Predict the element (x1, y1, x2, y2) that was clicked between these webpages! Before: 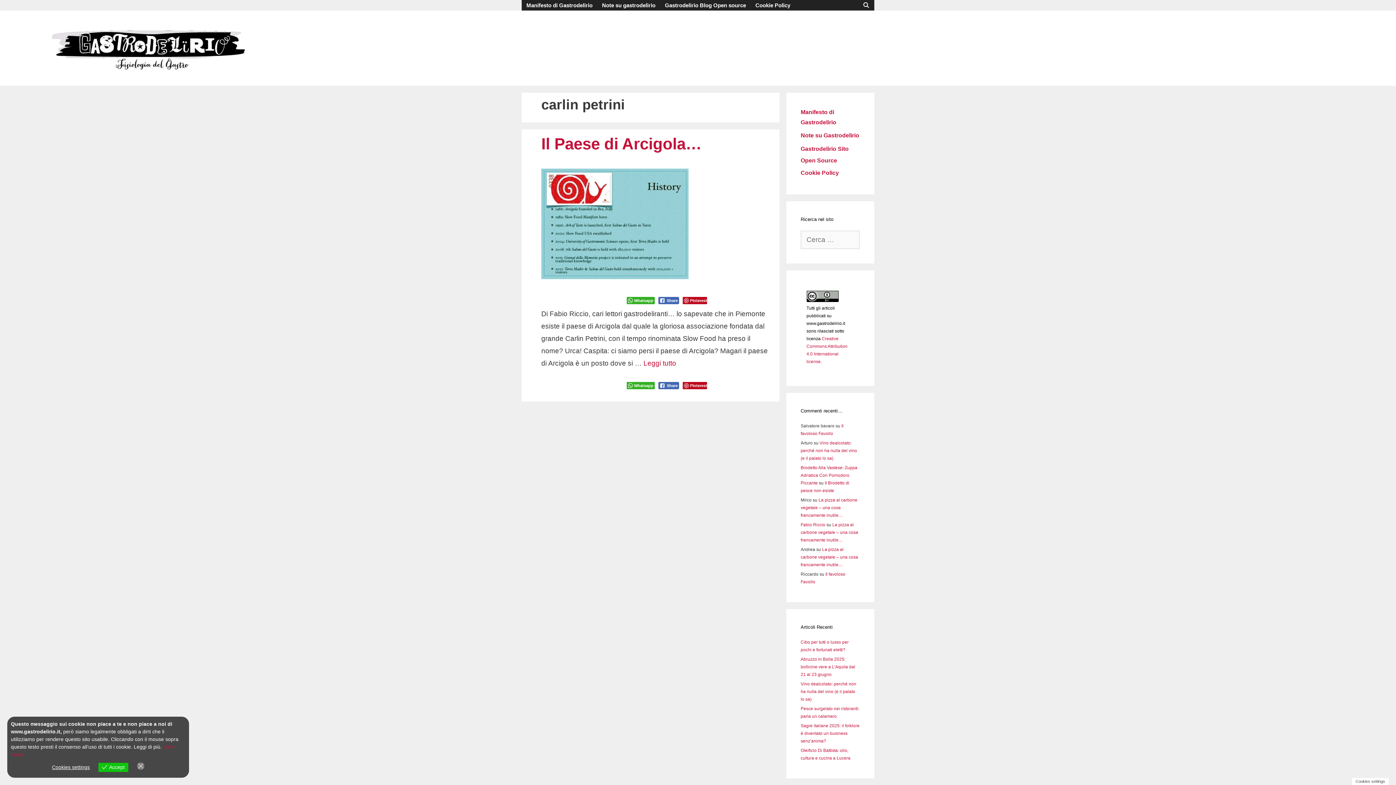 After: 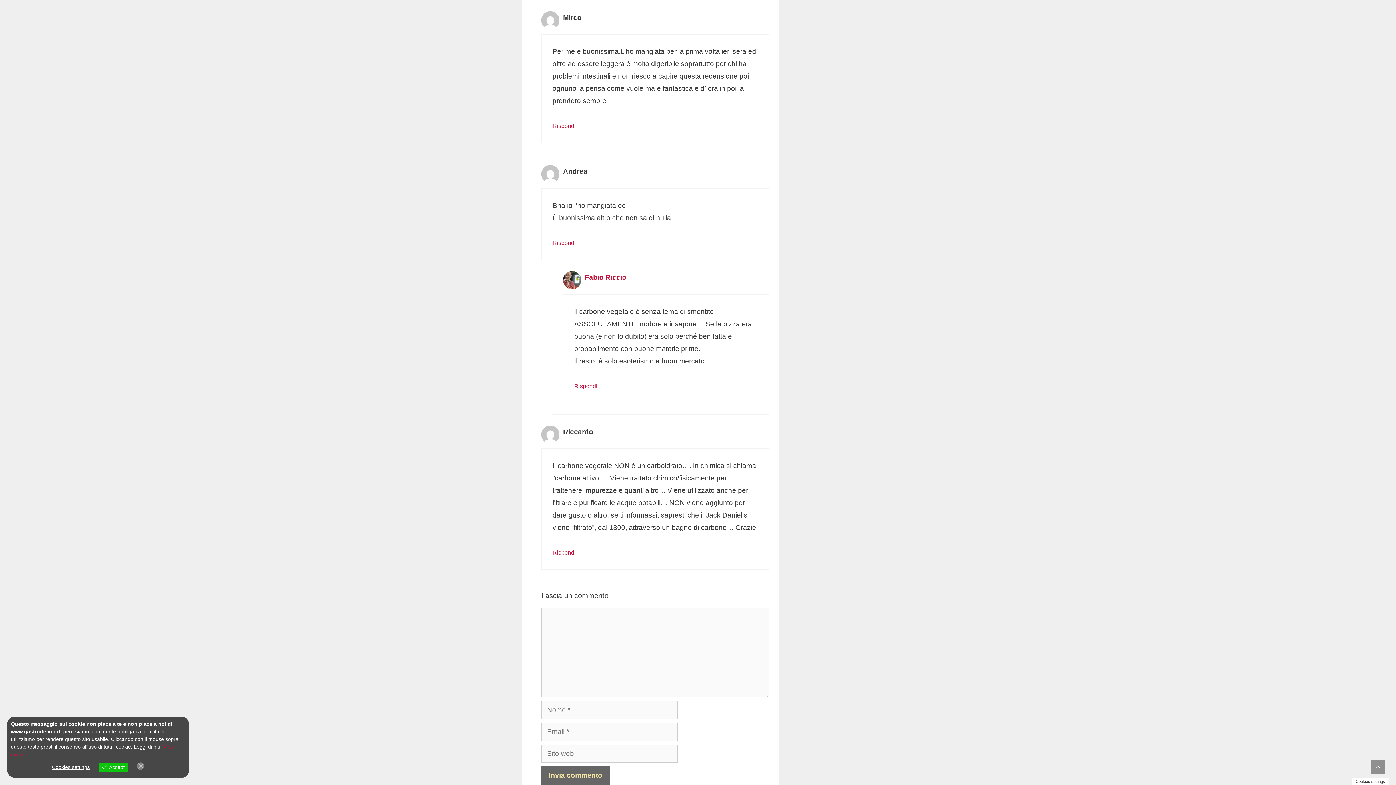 Action: label: La pizza al carbone vegetale – una cosa francamente inutile… bbox: (800, 497, 857, 518)